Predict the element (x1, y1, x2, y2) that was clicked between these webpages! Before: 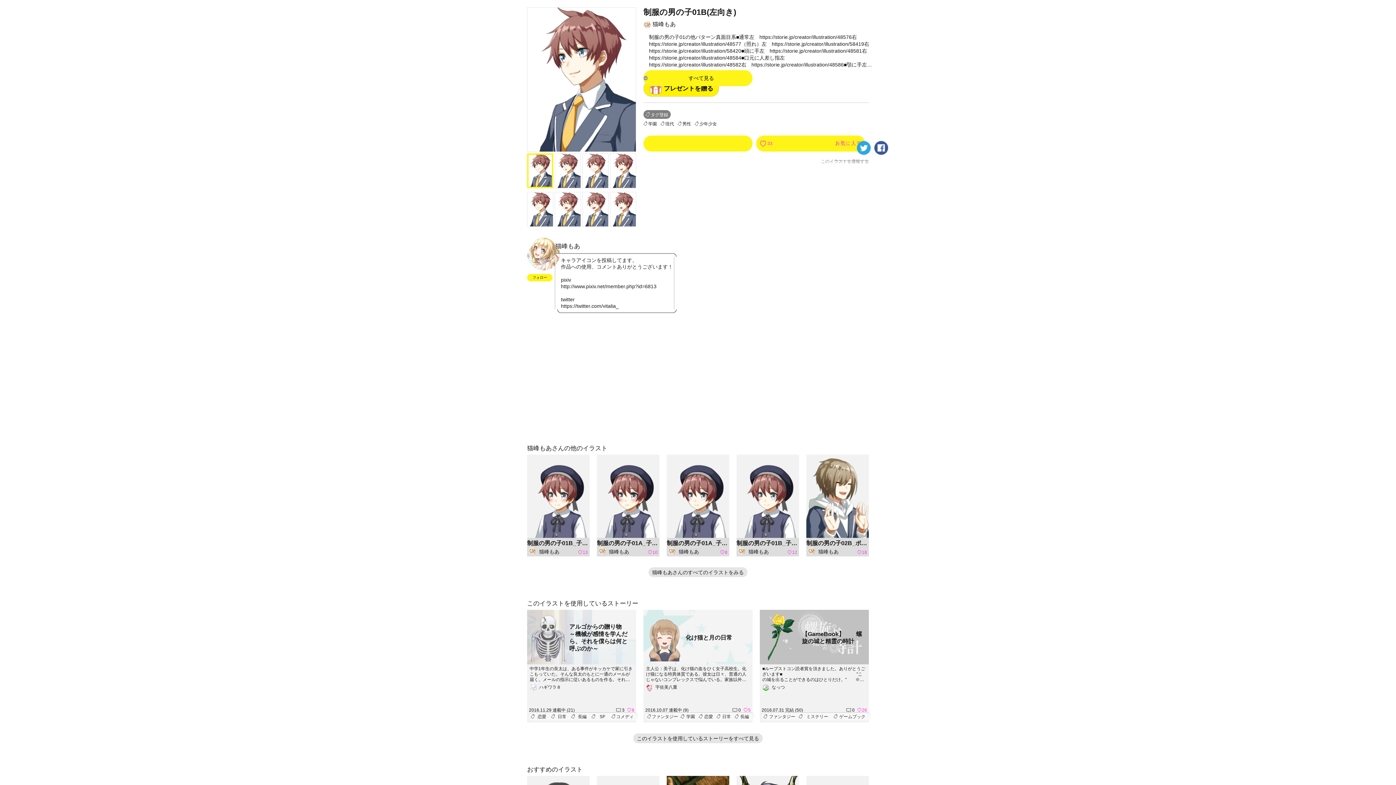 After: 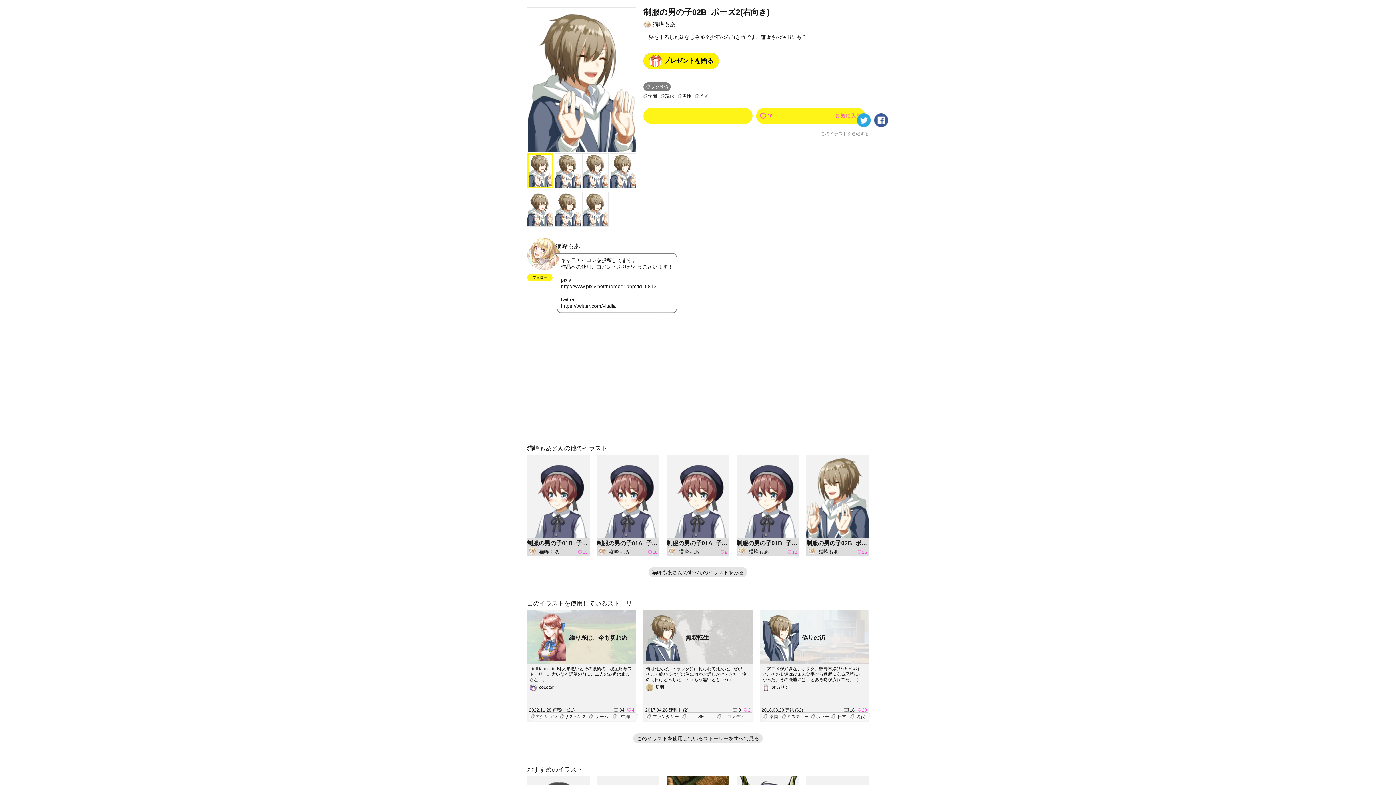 Action: label: 制服の男の子02B_ポーズ2(右向き) bbox: (806, 454, 869, 556)